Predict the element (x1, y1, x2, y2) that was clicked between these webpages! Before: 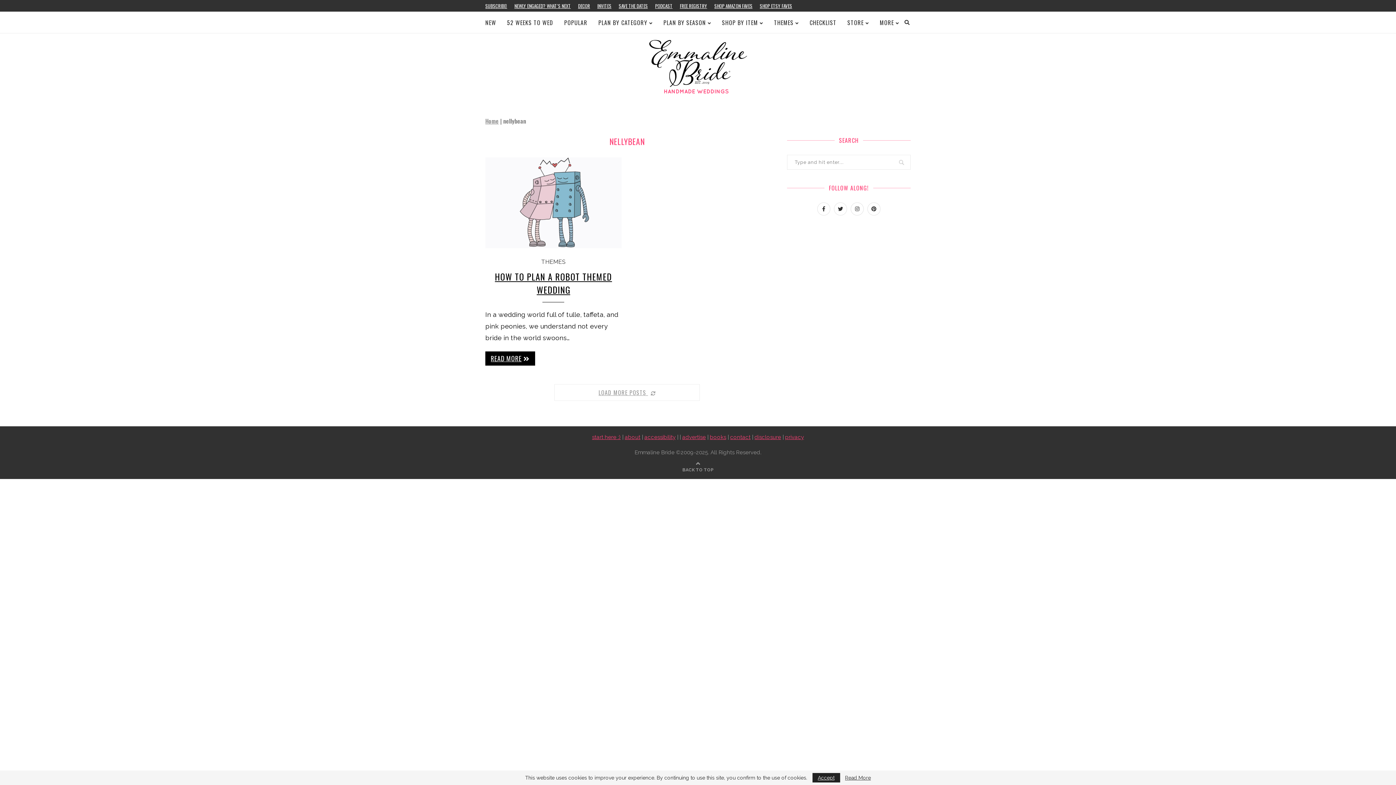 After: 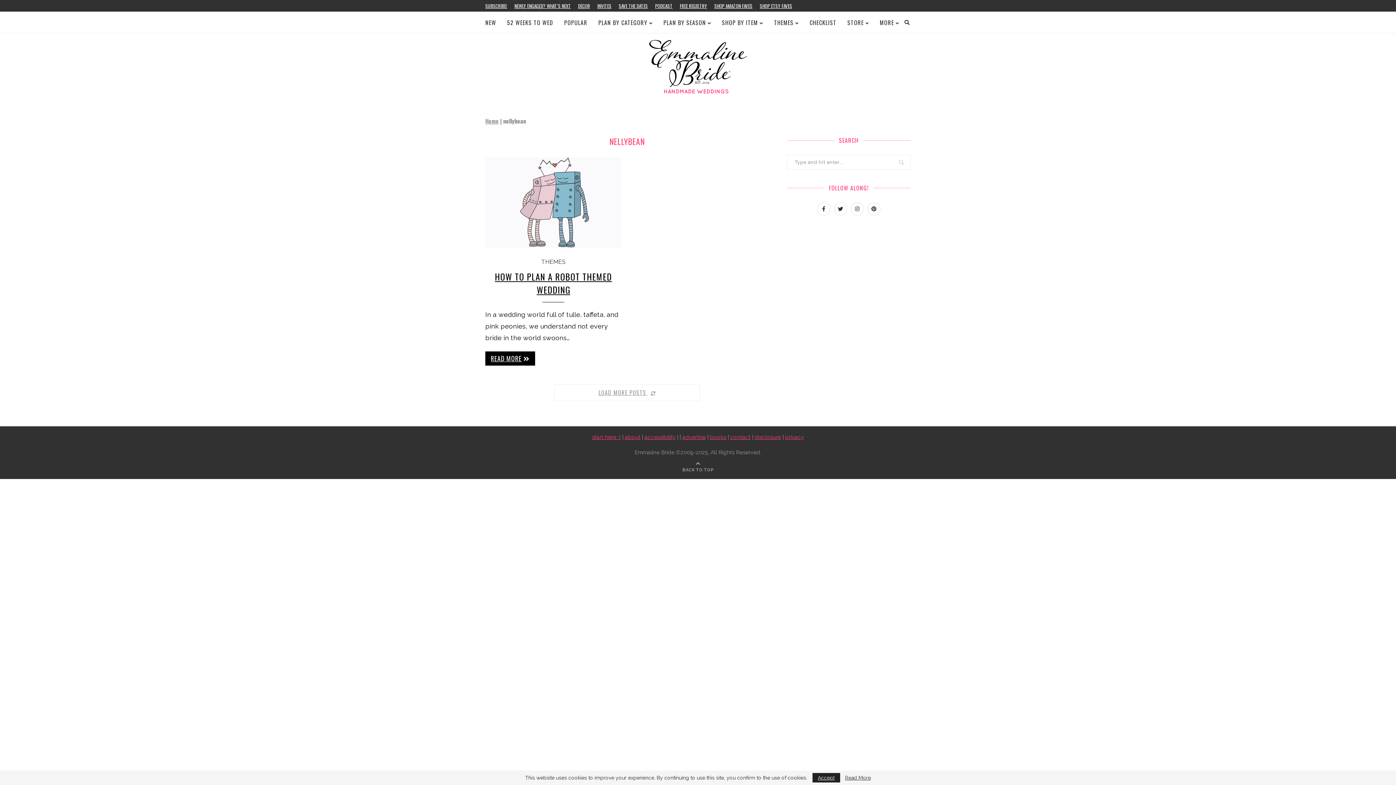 Action: label: books bbox: (710, 434, 726, 440)